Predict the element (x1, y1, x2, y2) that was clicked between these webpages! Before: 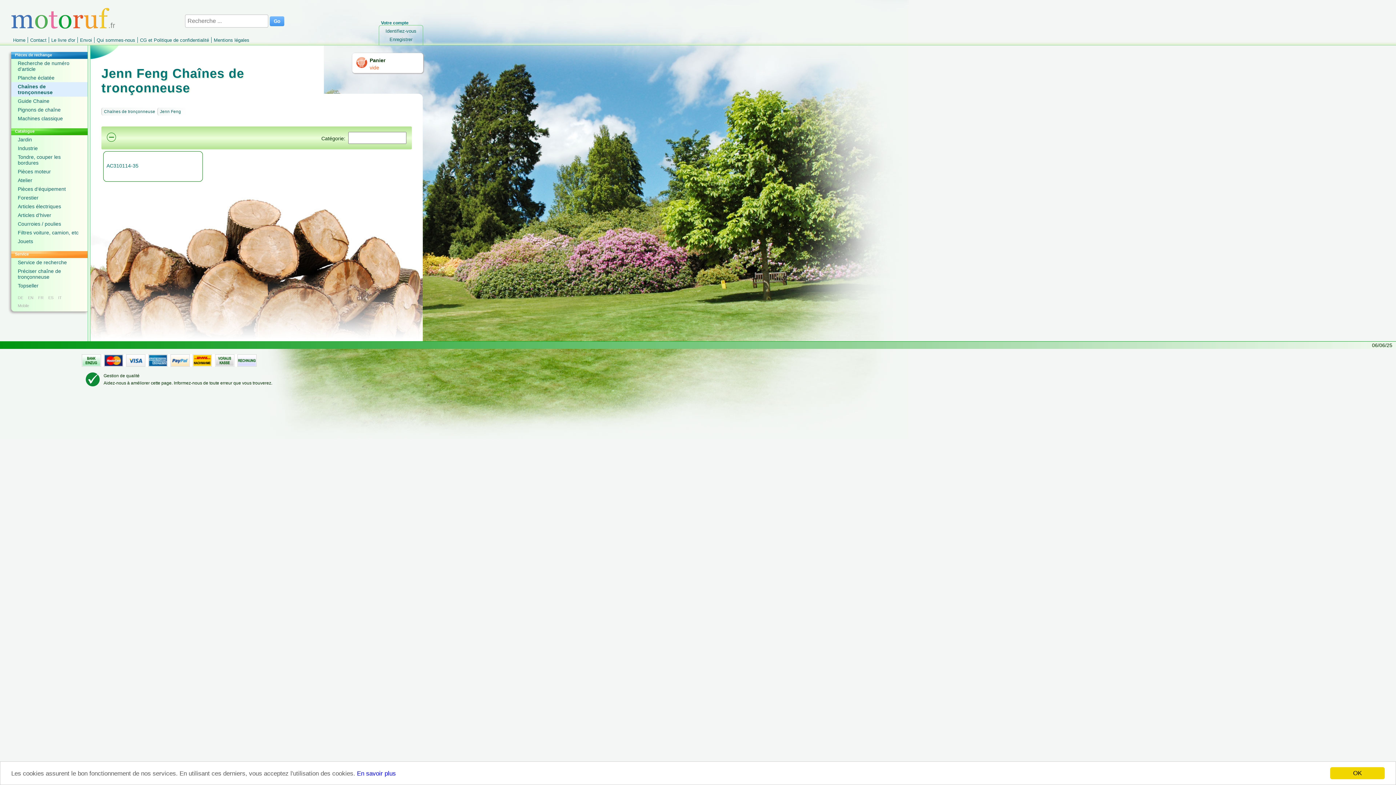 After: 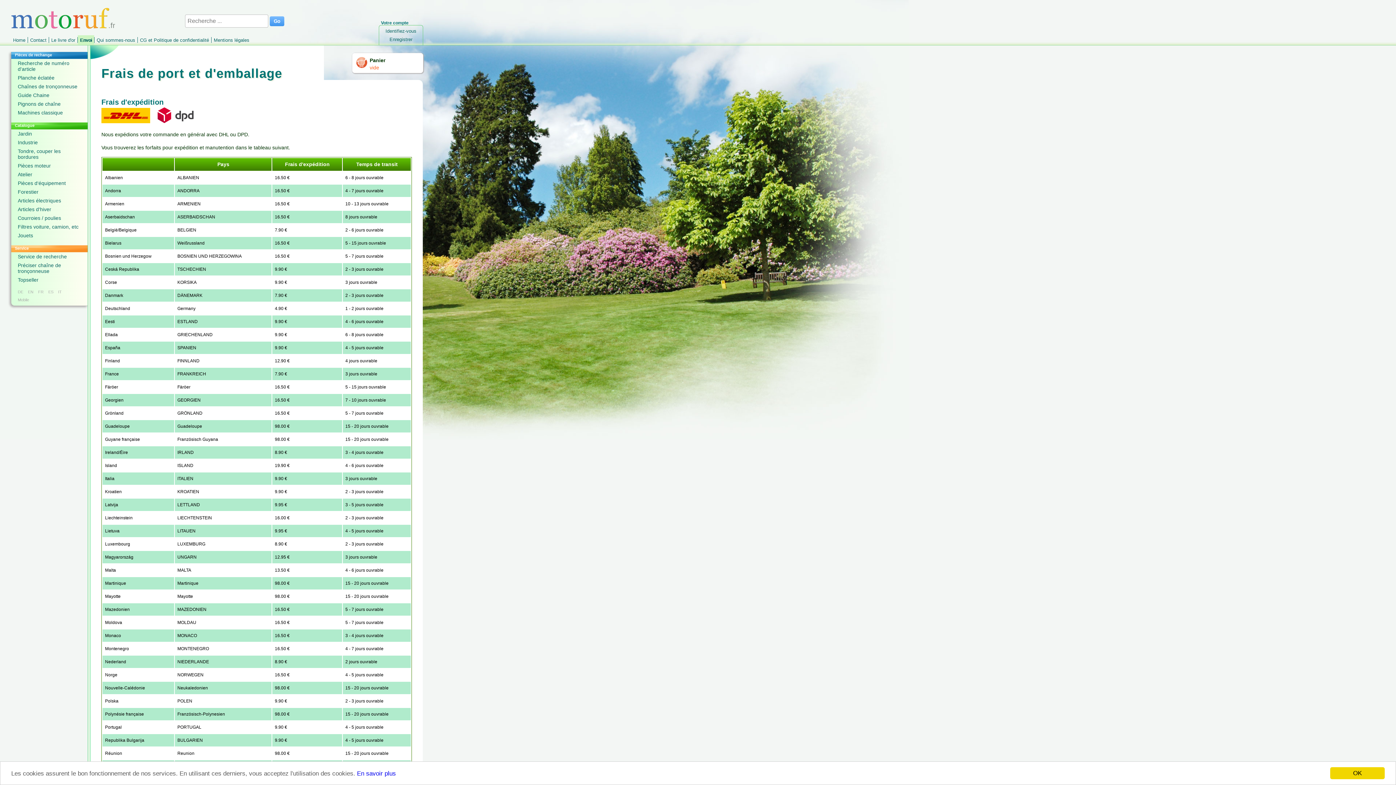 Action: label: Envoi bbox: (77, 35, 94, 45)